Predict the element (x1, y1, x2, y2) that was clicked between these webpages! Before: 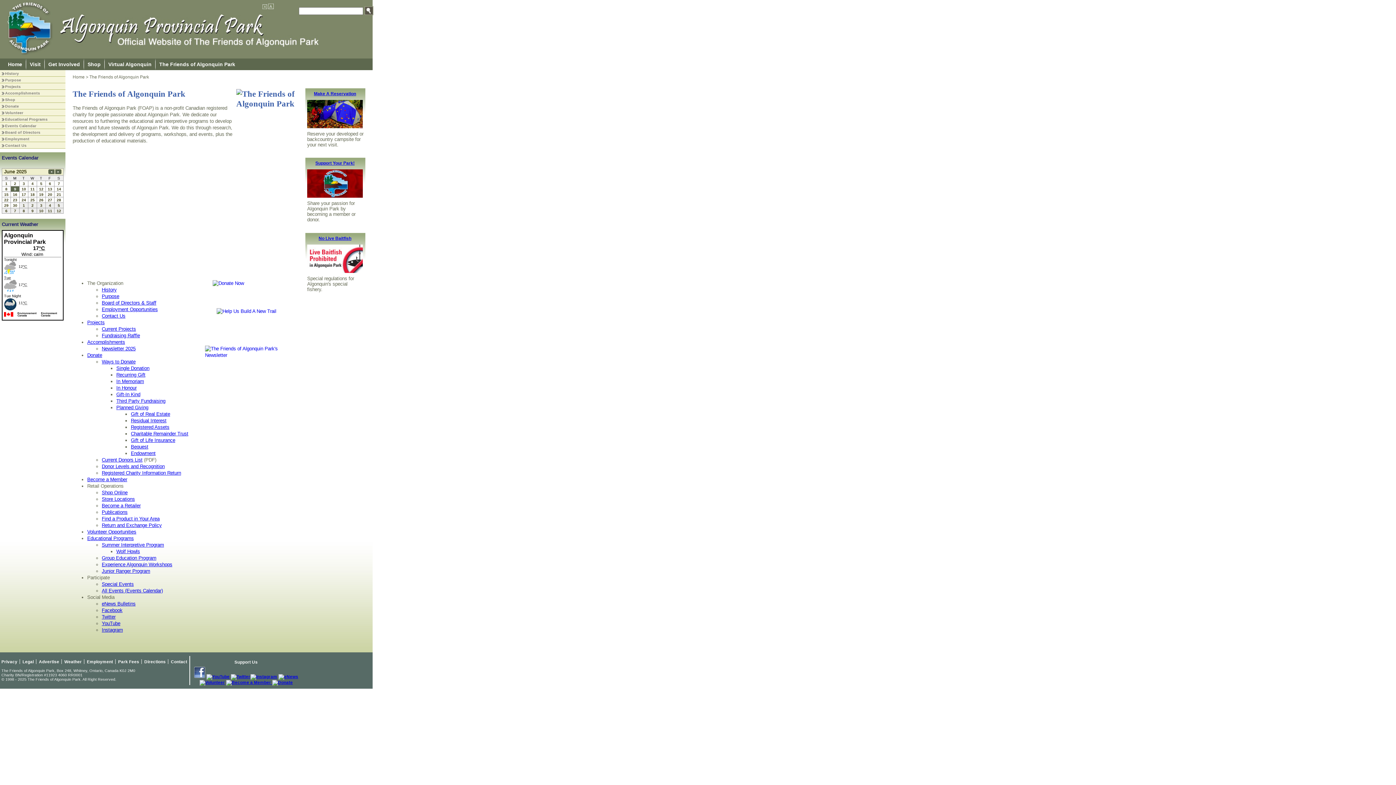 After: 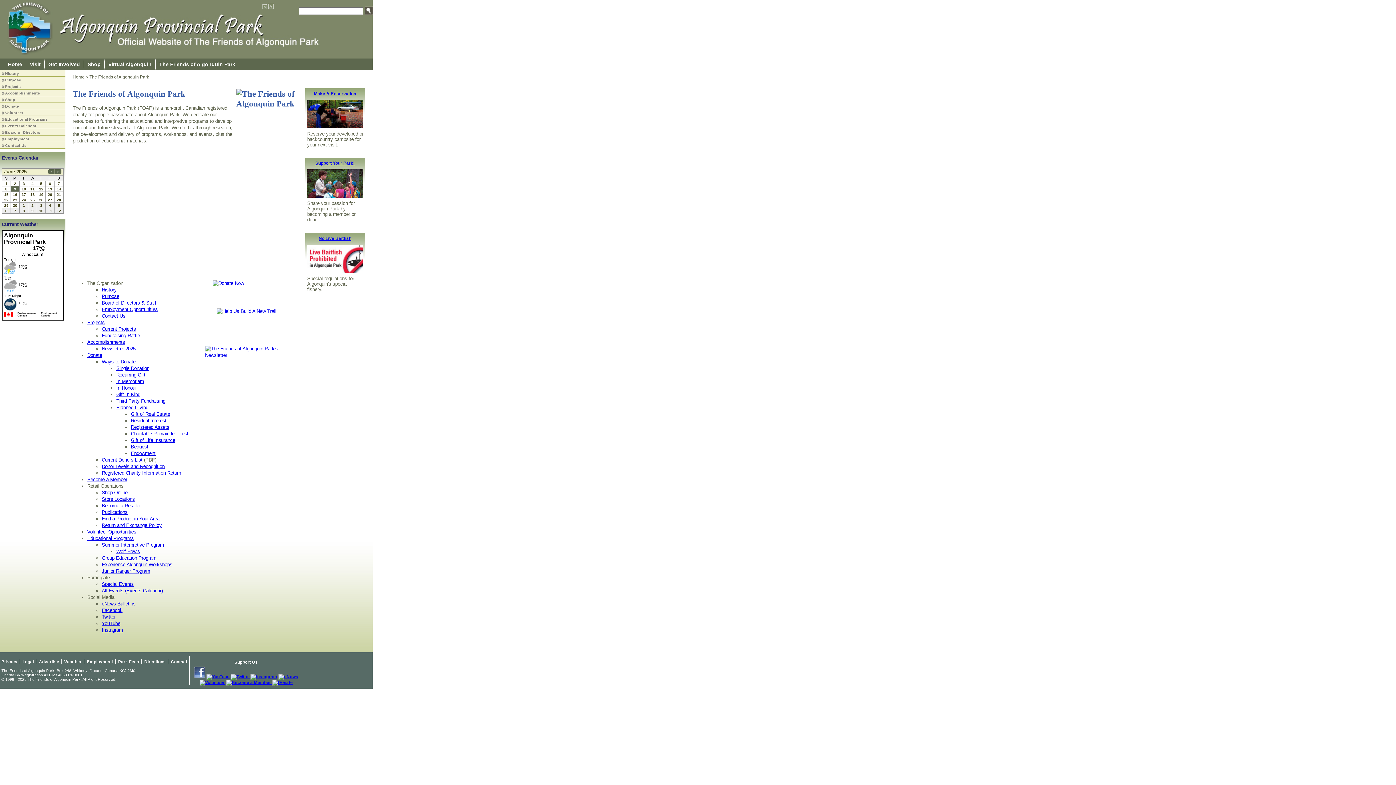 Action: label: Find a Product in Your Area bbox: (101, 516, 159, 521)